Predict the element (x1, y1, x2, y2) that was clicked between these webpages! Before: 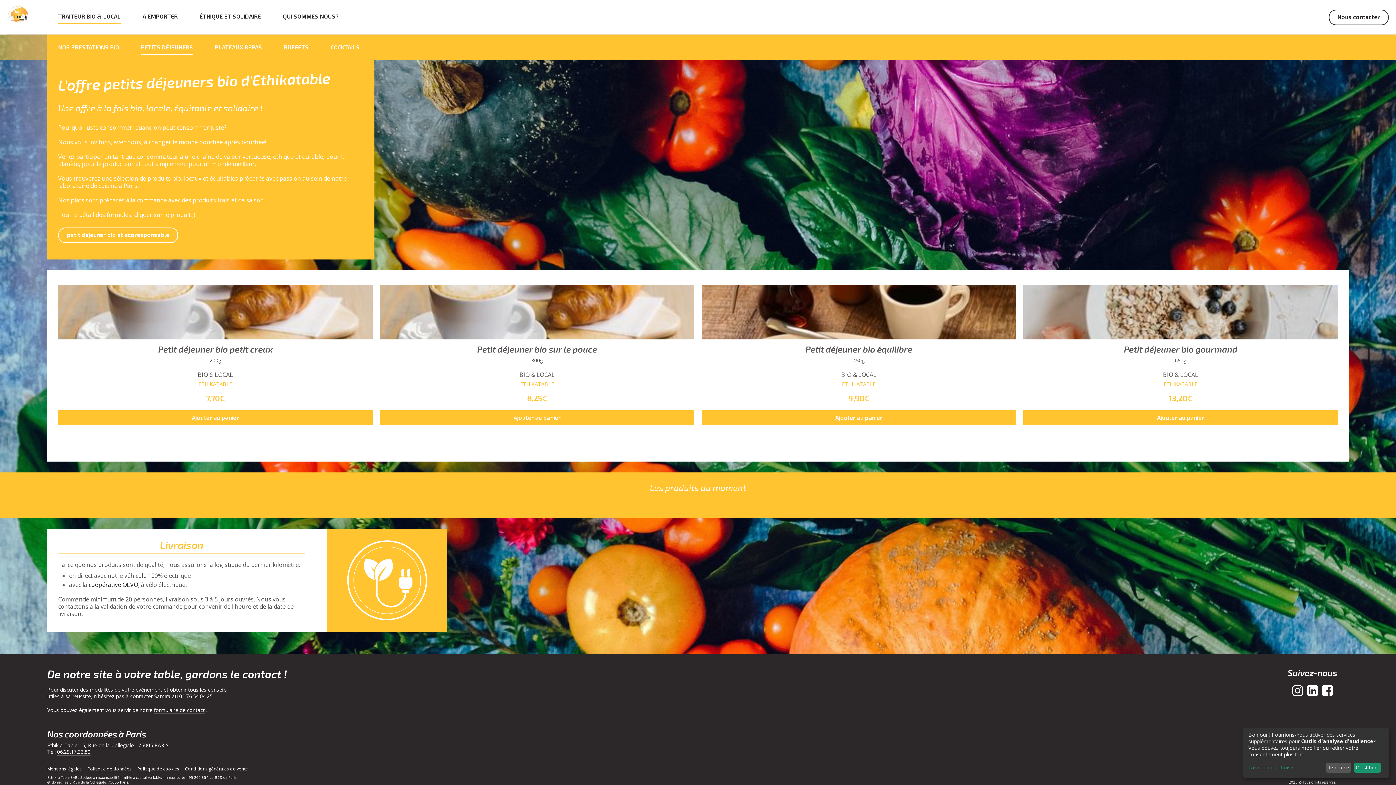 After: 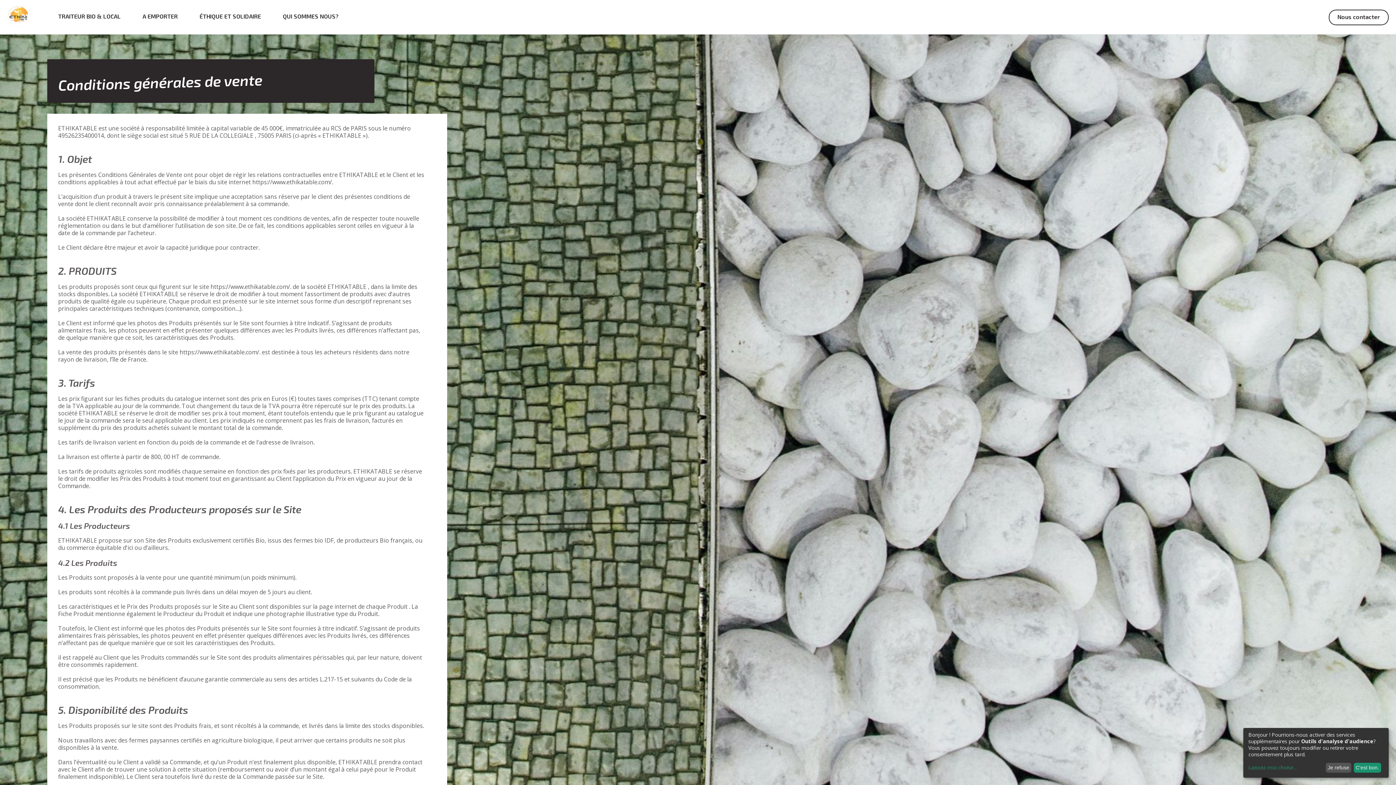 Action: label: Conditions générales de vente bbox: (185, 766, 248, 772)